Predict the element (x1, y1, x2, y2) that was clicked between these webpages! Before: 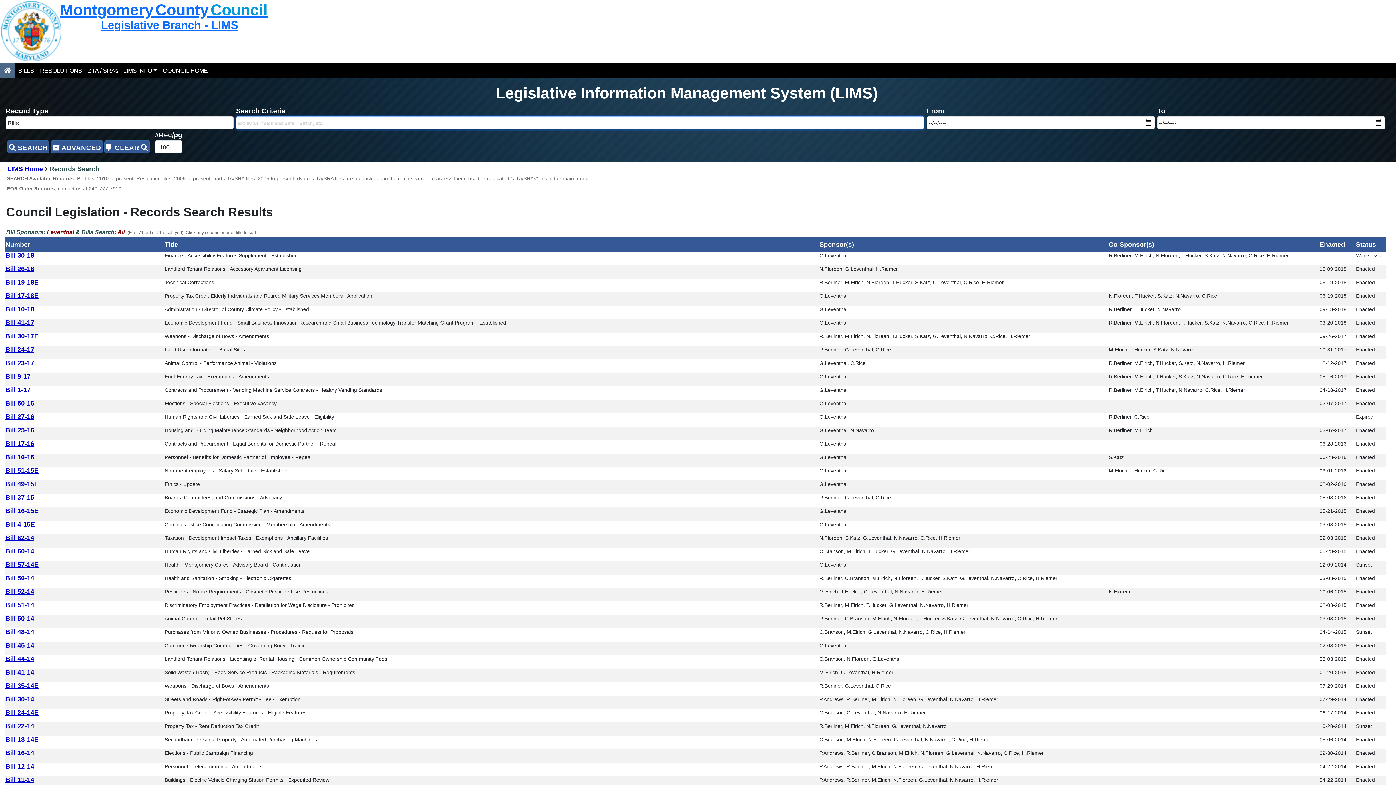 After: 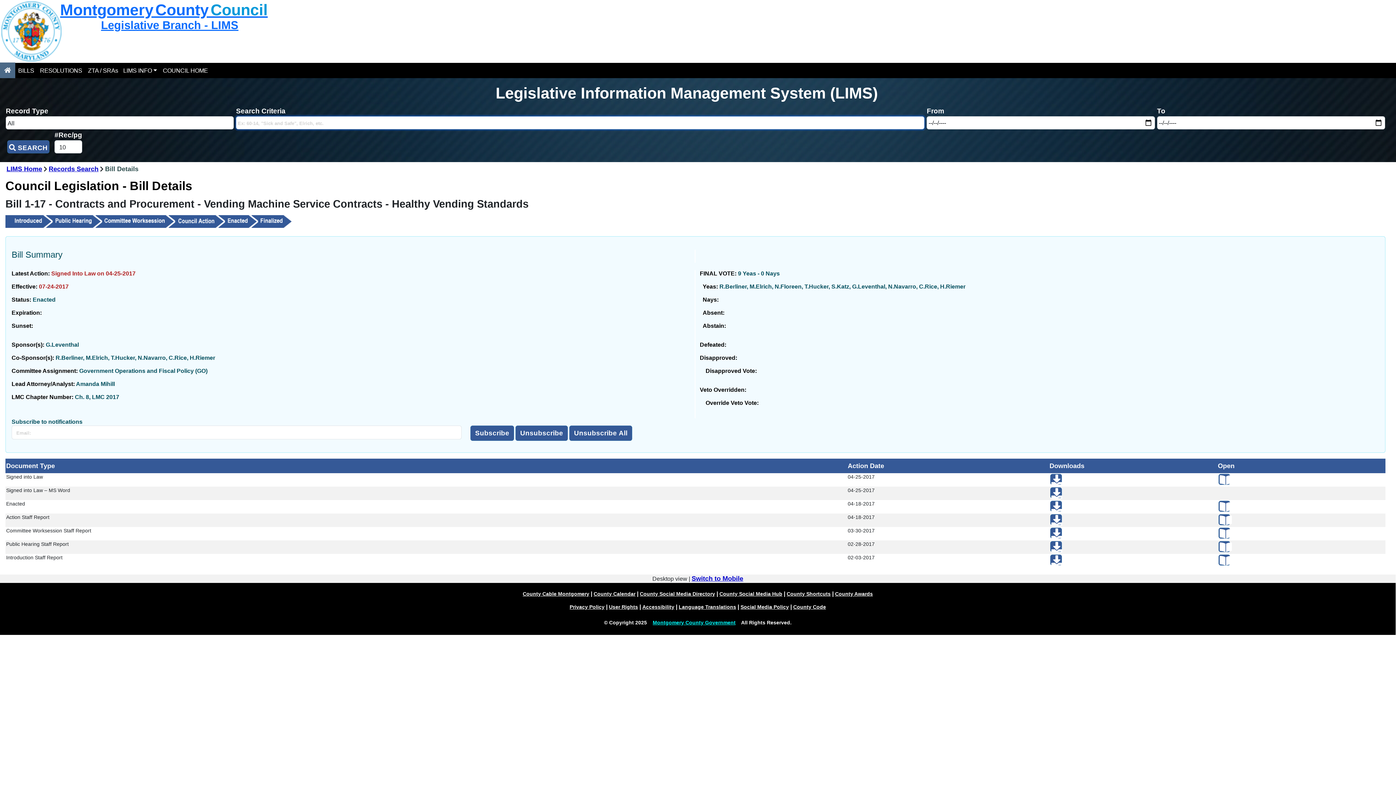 Action: bbox: (5, 386, 30, 393) label: Bill 1-17